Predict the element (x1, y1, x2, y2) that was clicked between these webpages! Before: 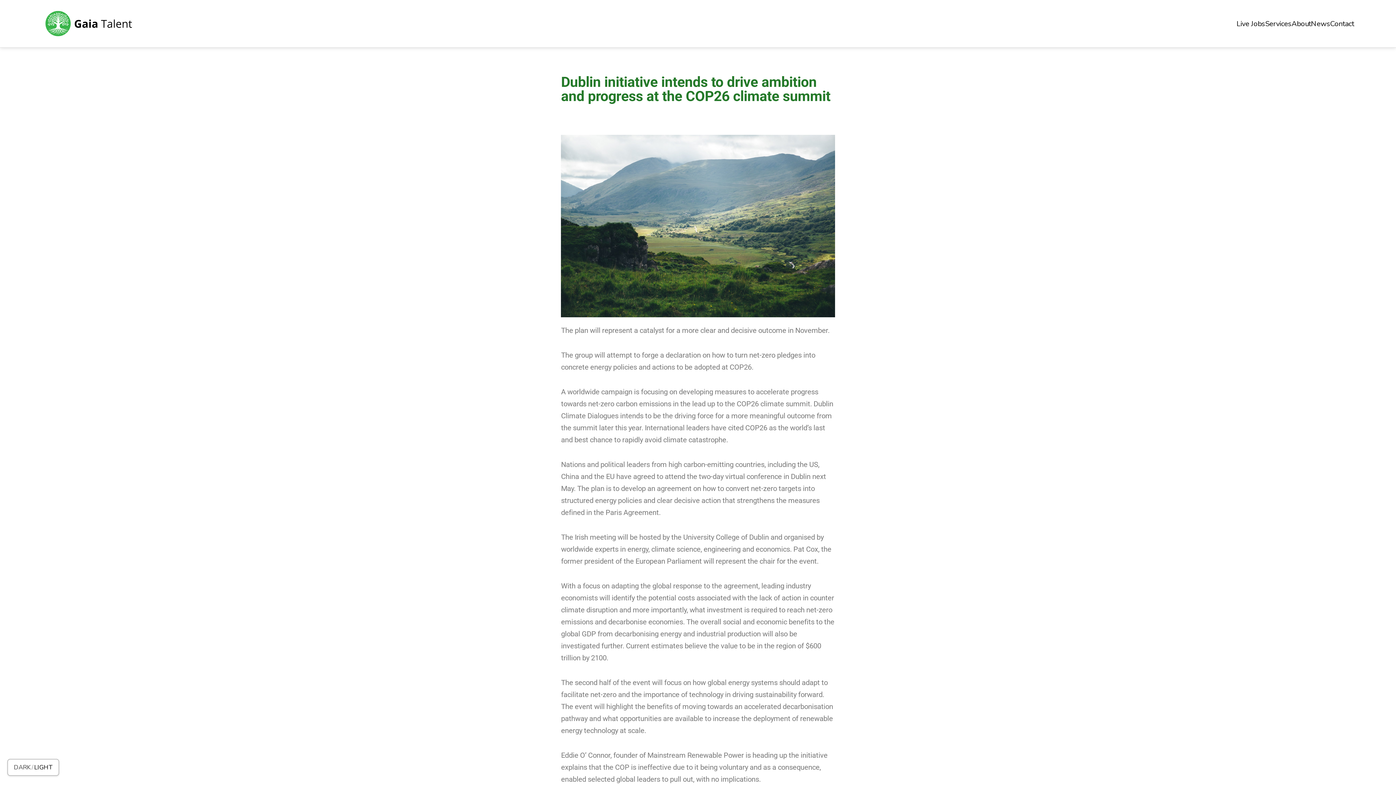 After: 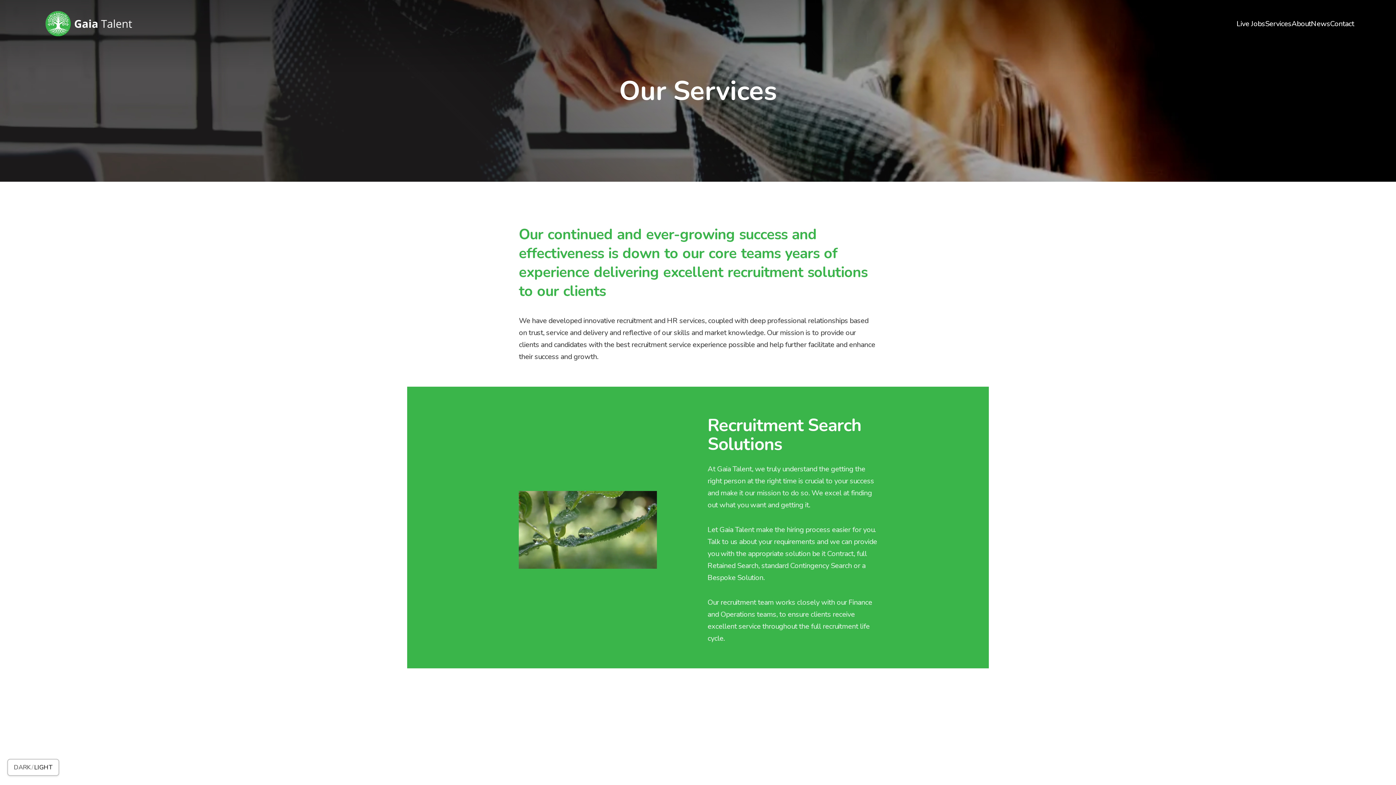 Action: label: Services bbox: (1265, 18, 1291, 28)